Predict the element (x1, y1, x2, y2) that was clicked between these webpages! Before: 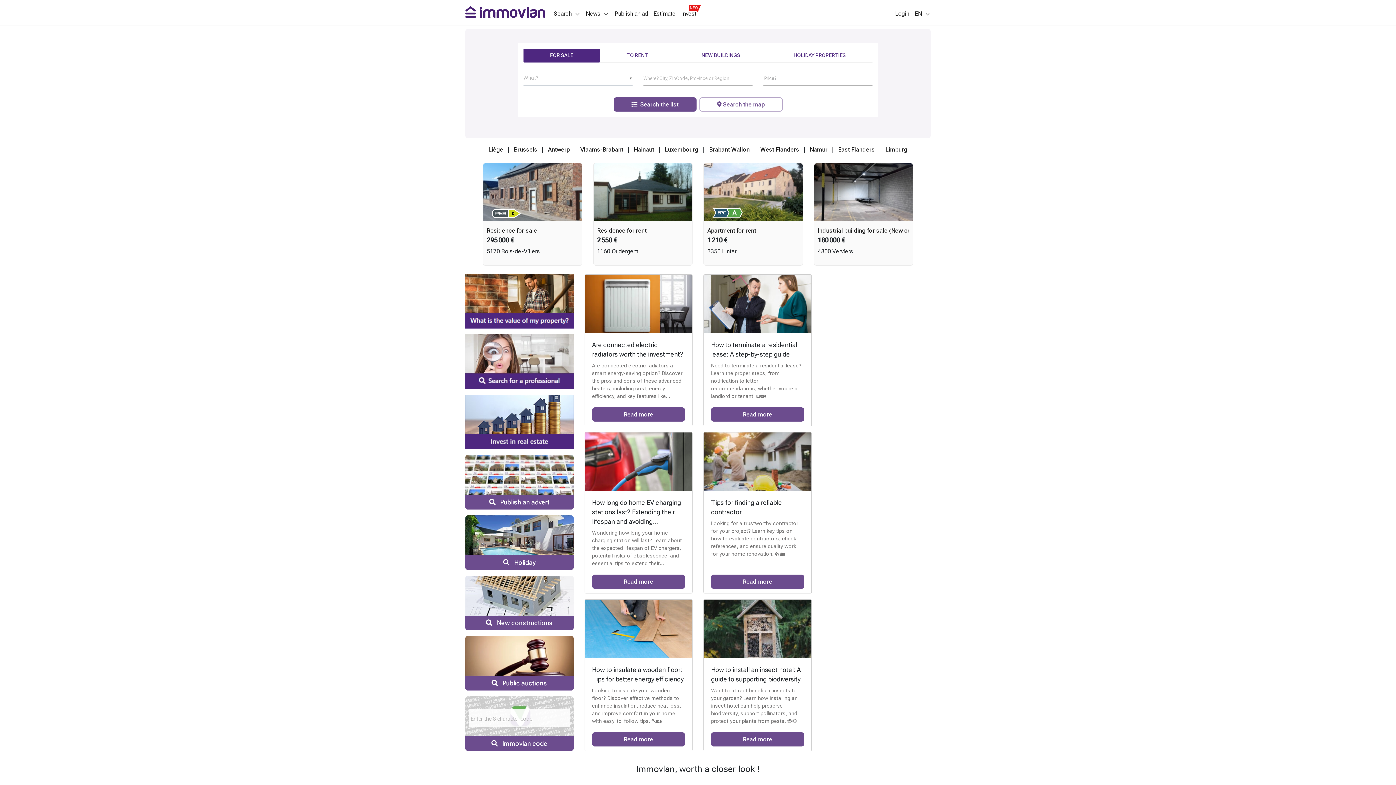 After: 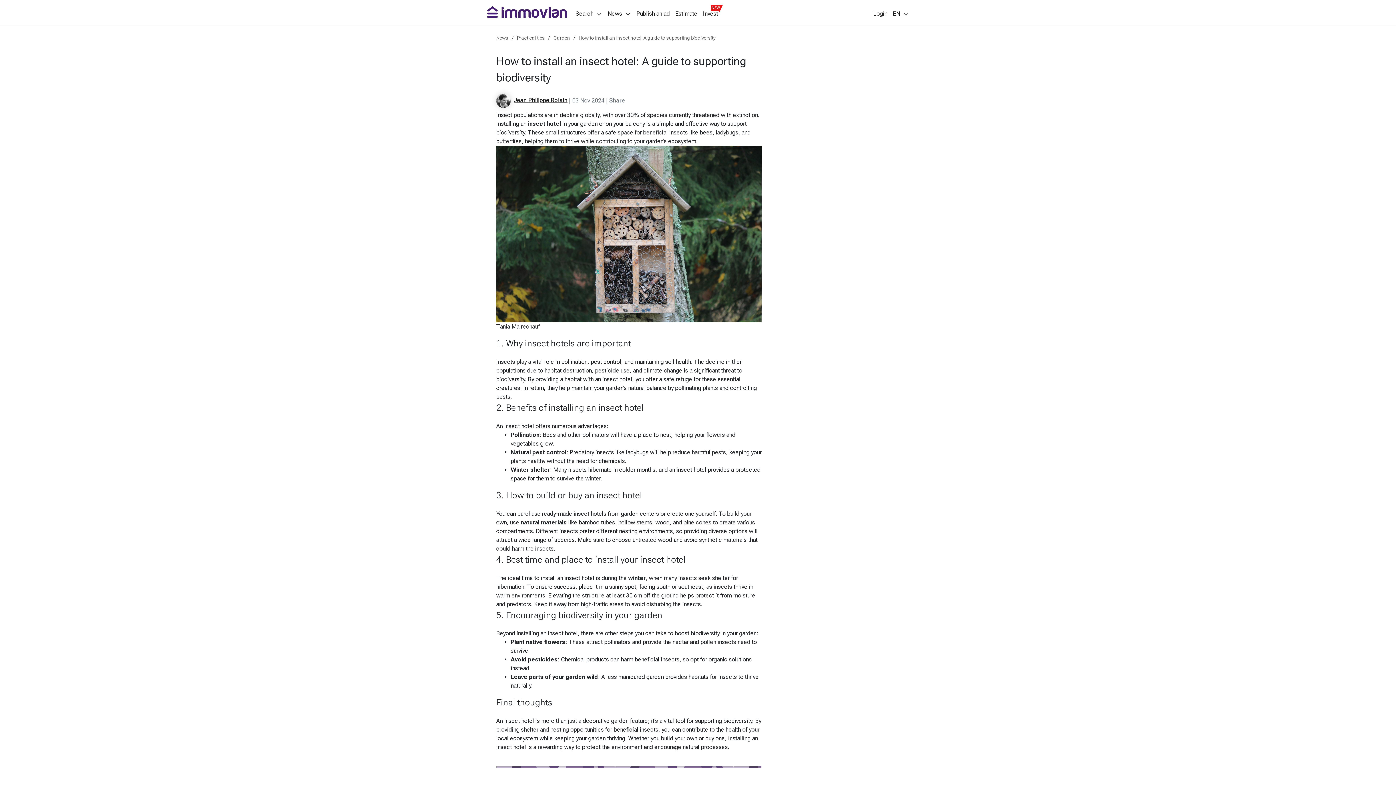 Action: label: Read more bbox: (711, 732, 804, 746)